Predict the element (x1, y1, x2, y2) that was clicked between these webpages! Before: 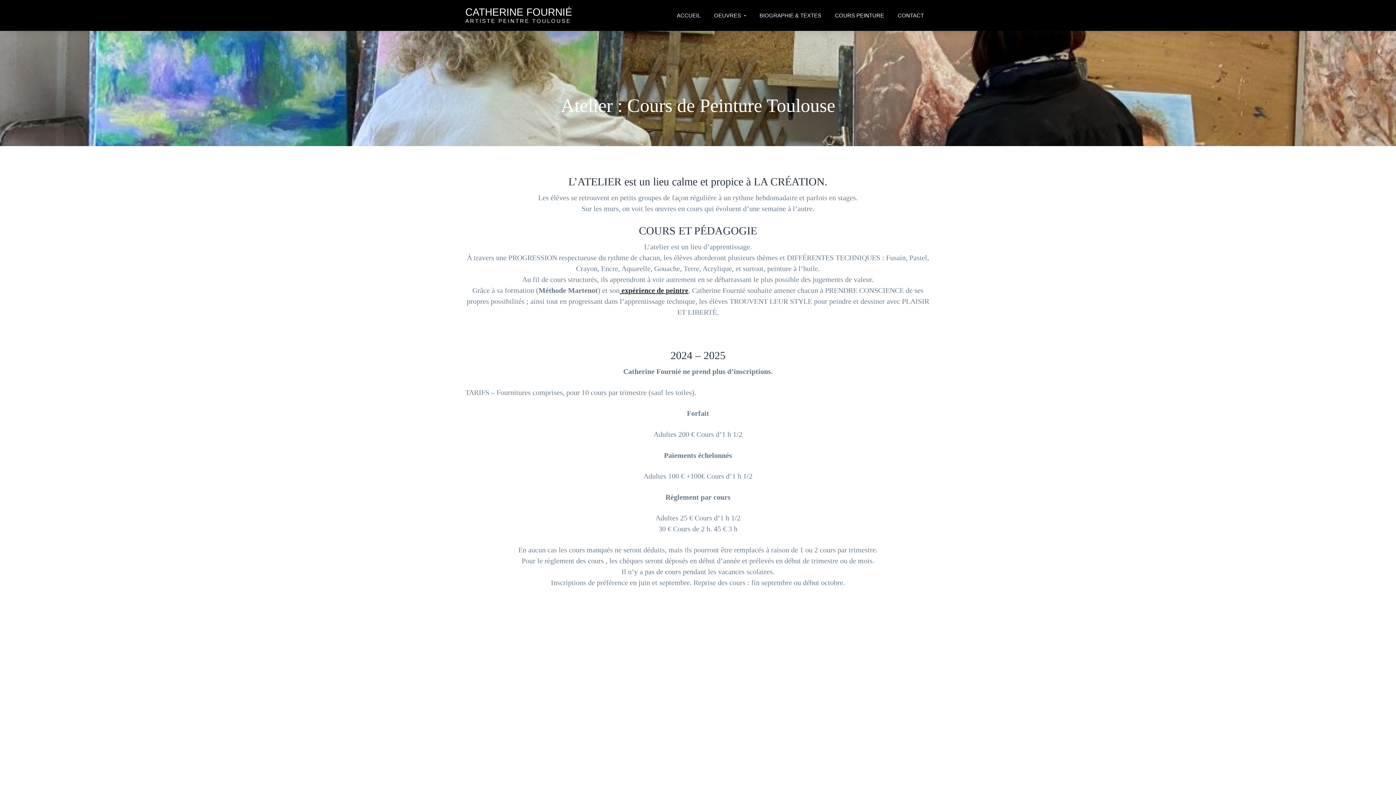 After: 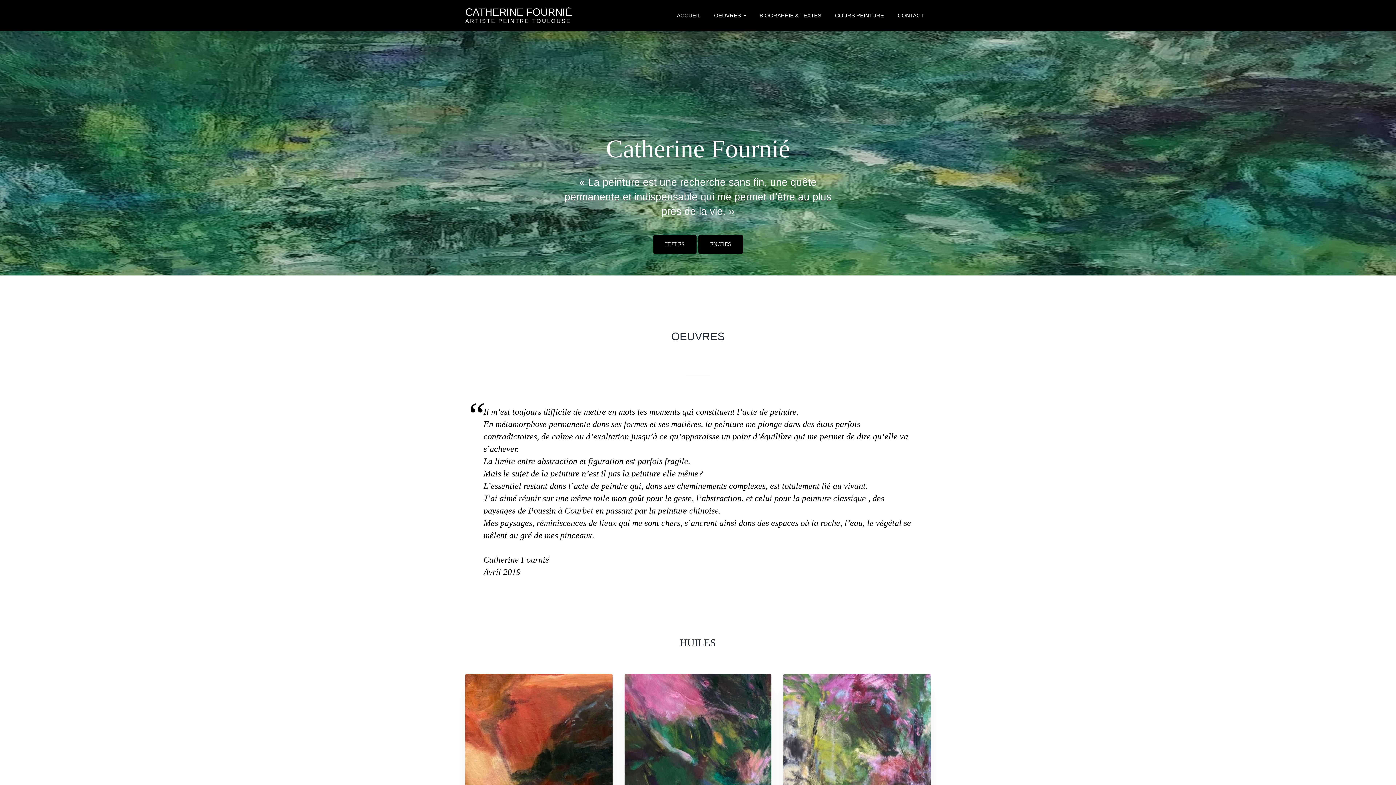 Action: label: ACCUEIL bbox: (670, 7, 707, 23)